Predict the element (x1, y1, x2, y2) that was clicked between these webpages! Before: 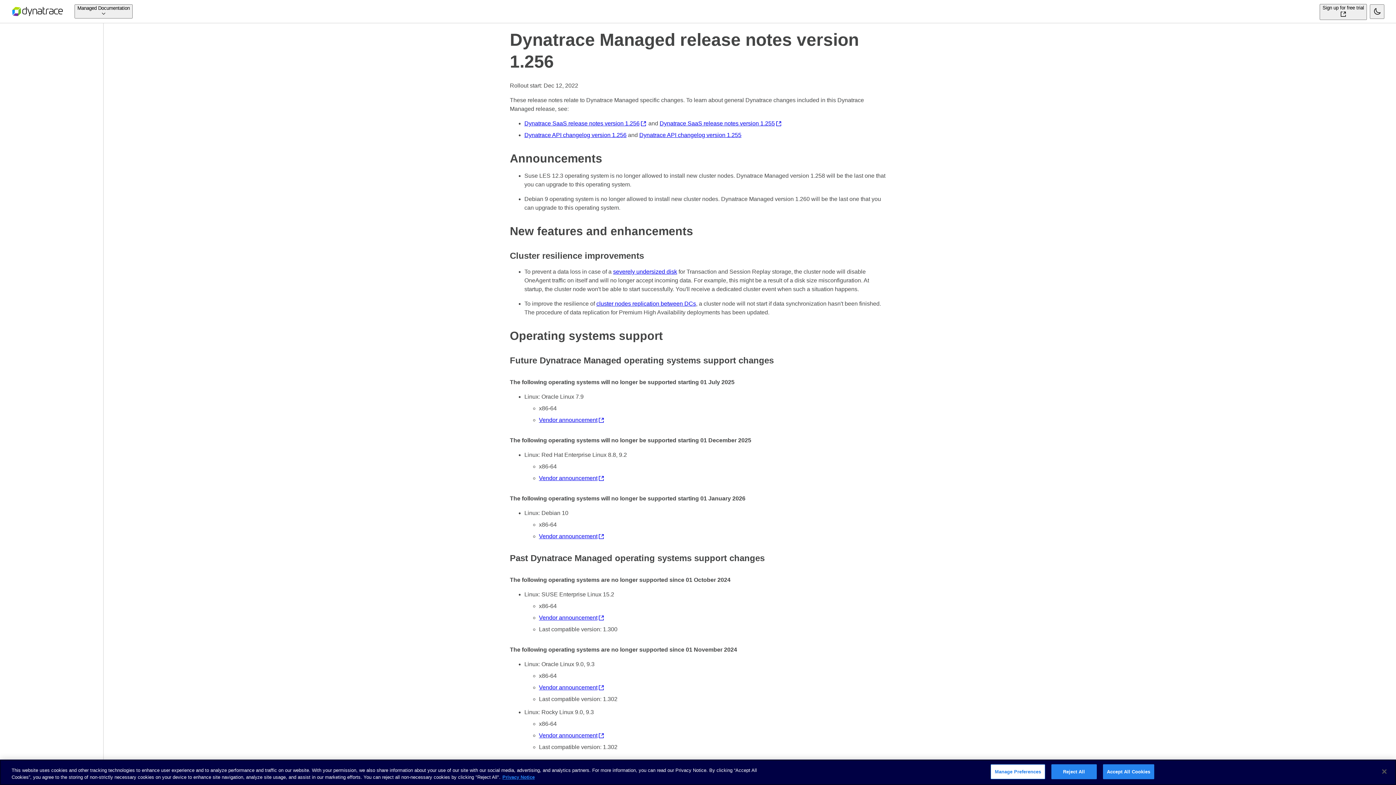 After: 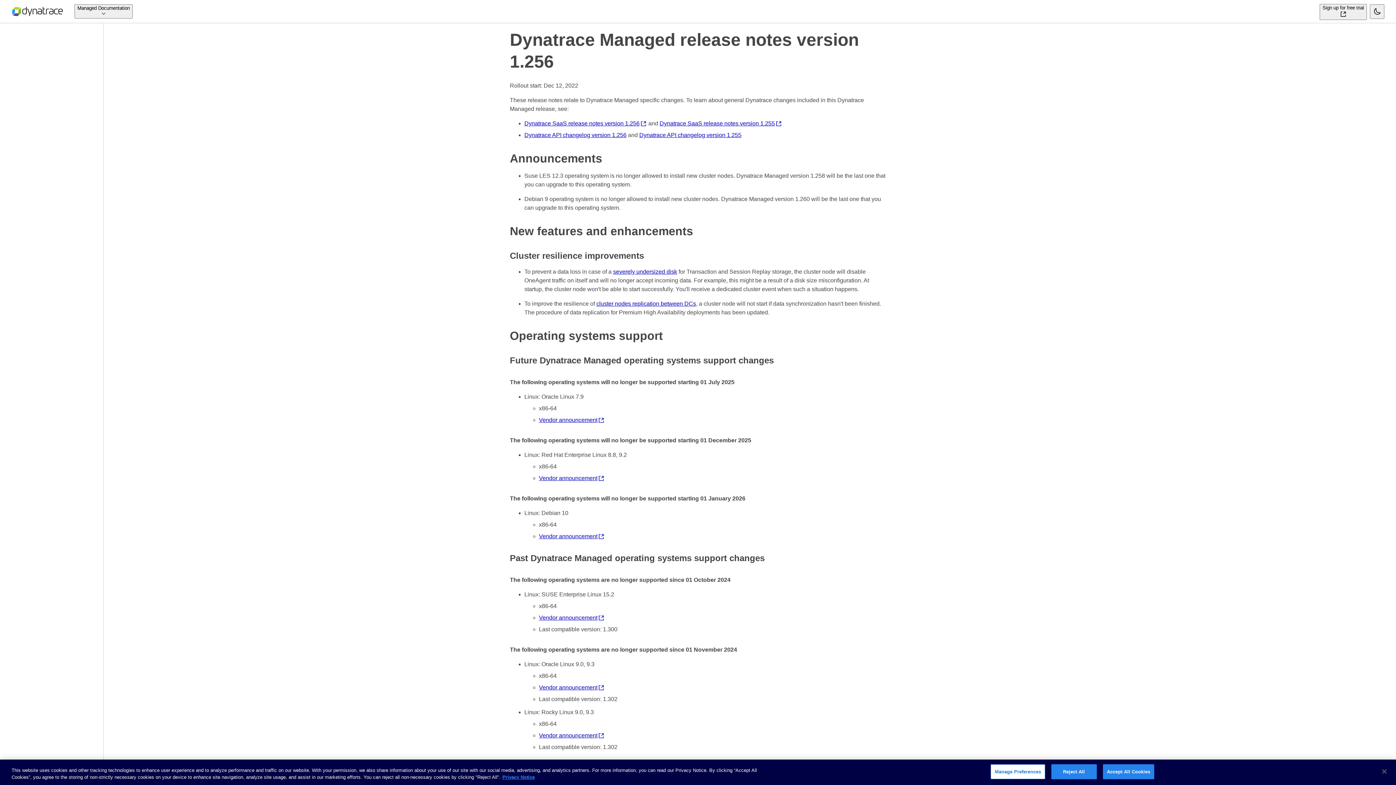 Action: label: Dynatrace SaaS release notes version 1.255﻿ bbox: (659, 120, 782, 126)